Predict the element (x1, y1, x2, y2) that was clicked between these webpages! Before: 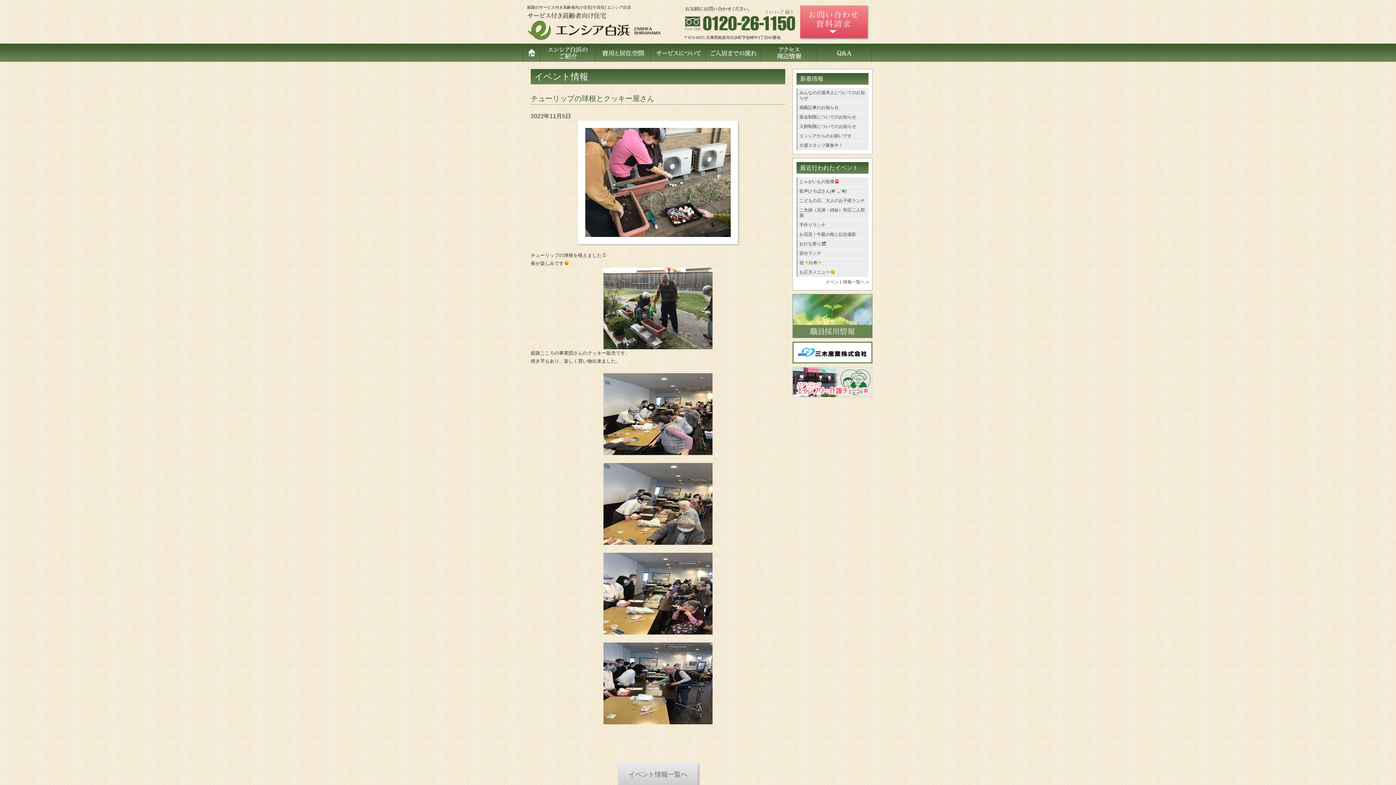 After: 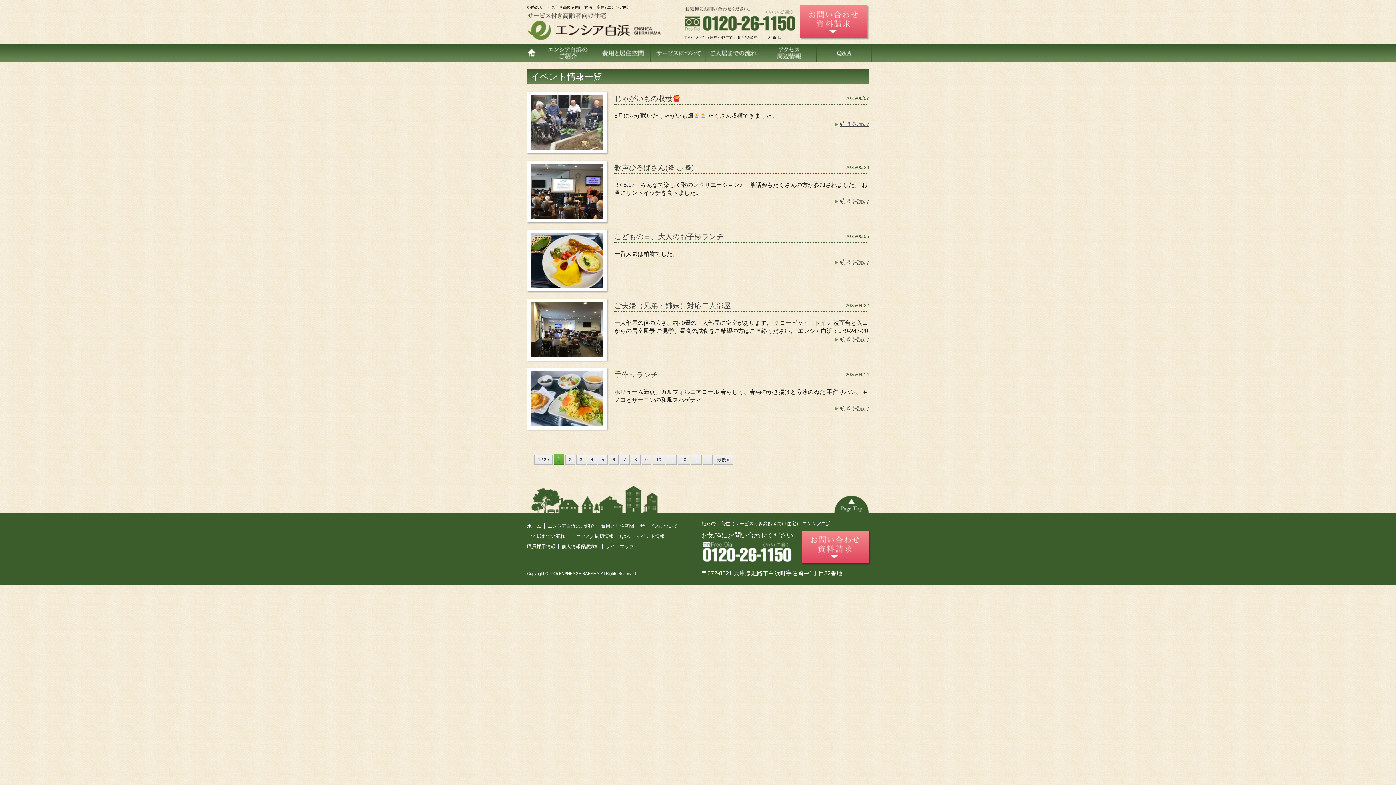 Action: label: イベント情報一覧へ bbox: (618, 763, 698, 786)